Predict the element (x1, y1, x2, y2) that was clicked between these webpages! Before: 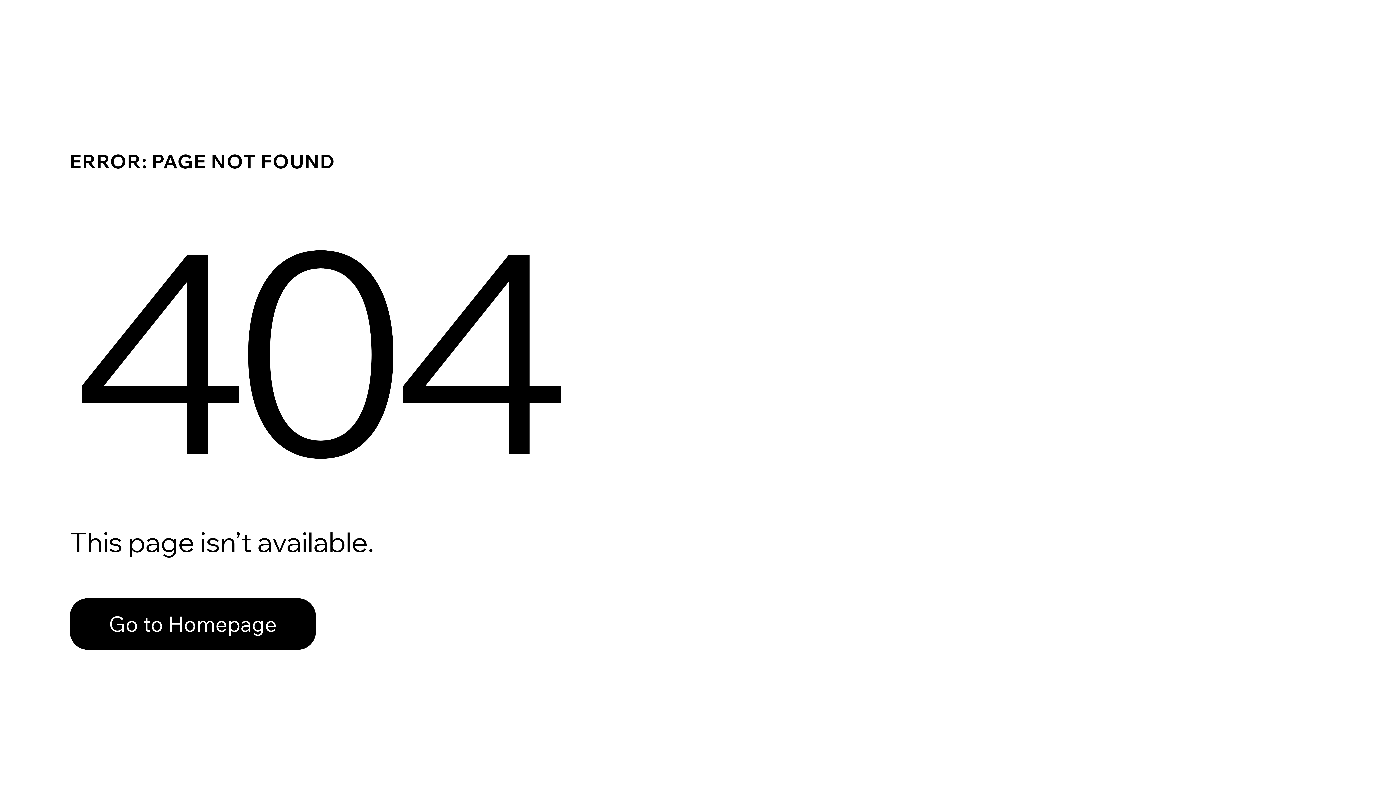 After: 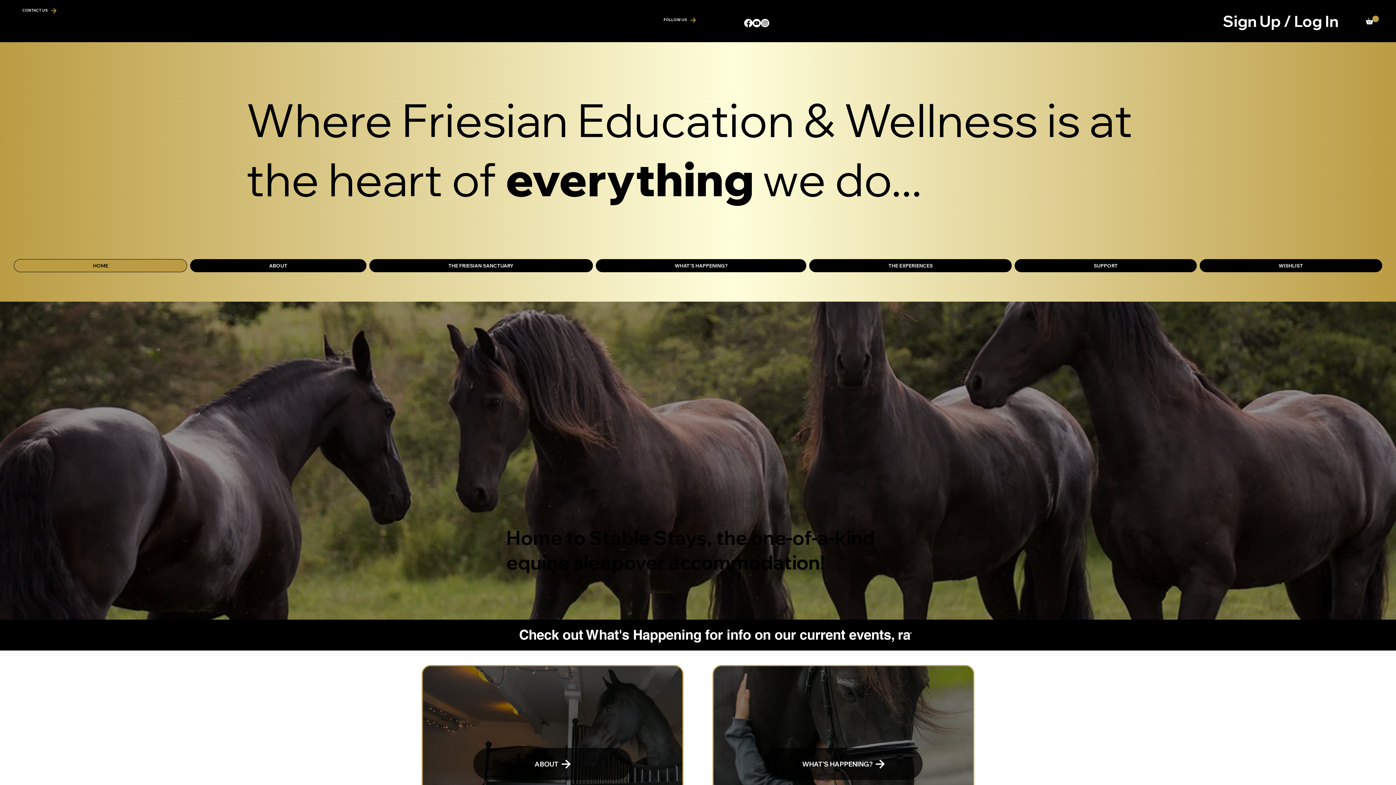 Action: label: Go to Homepage bbox: (69, 598, 316, 650)